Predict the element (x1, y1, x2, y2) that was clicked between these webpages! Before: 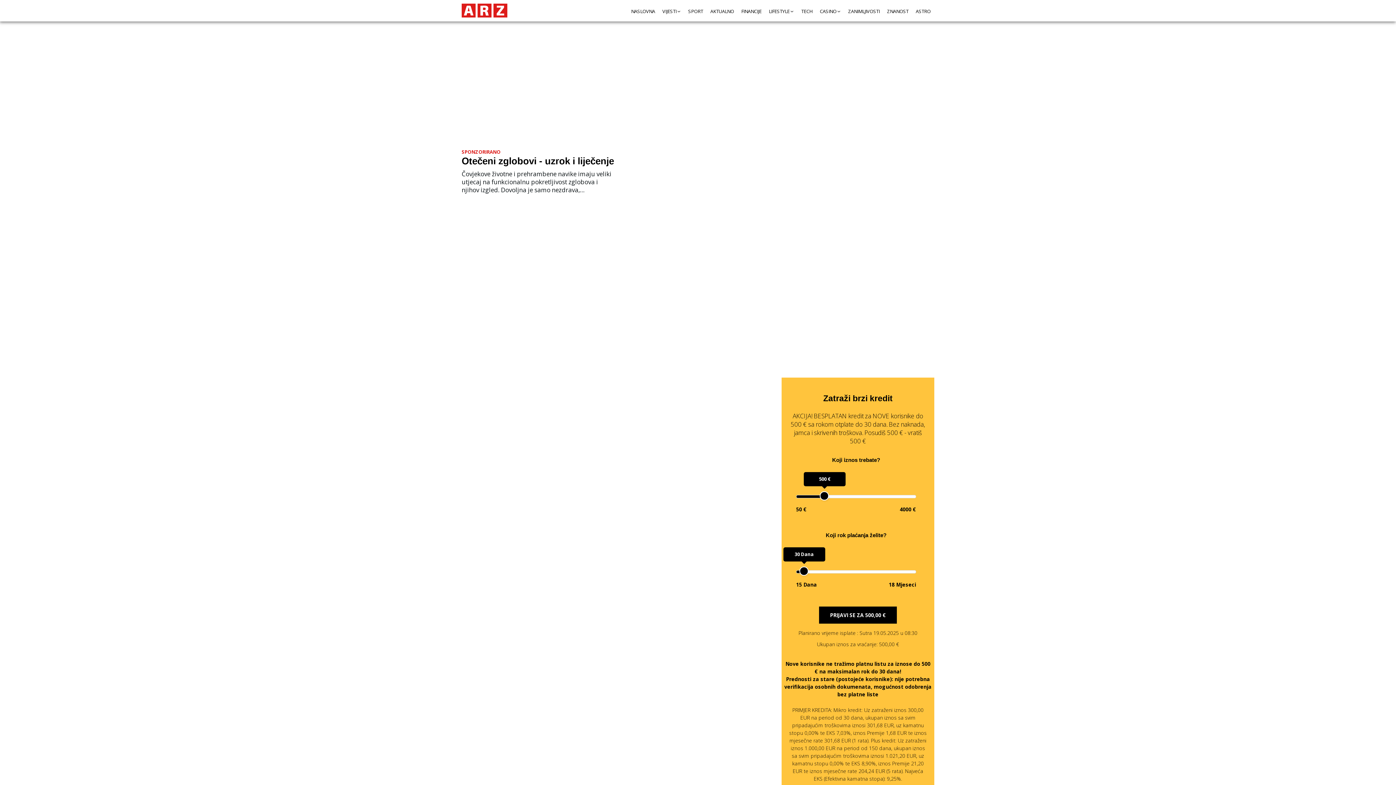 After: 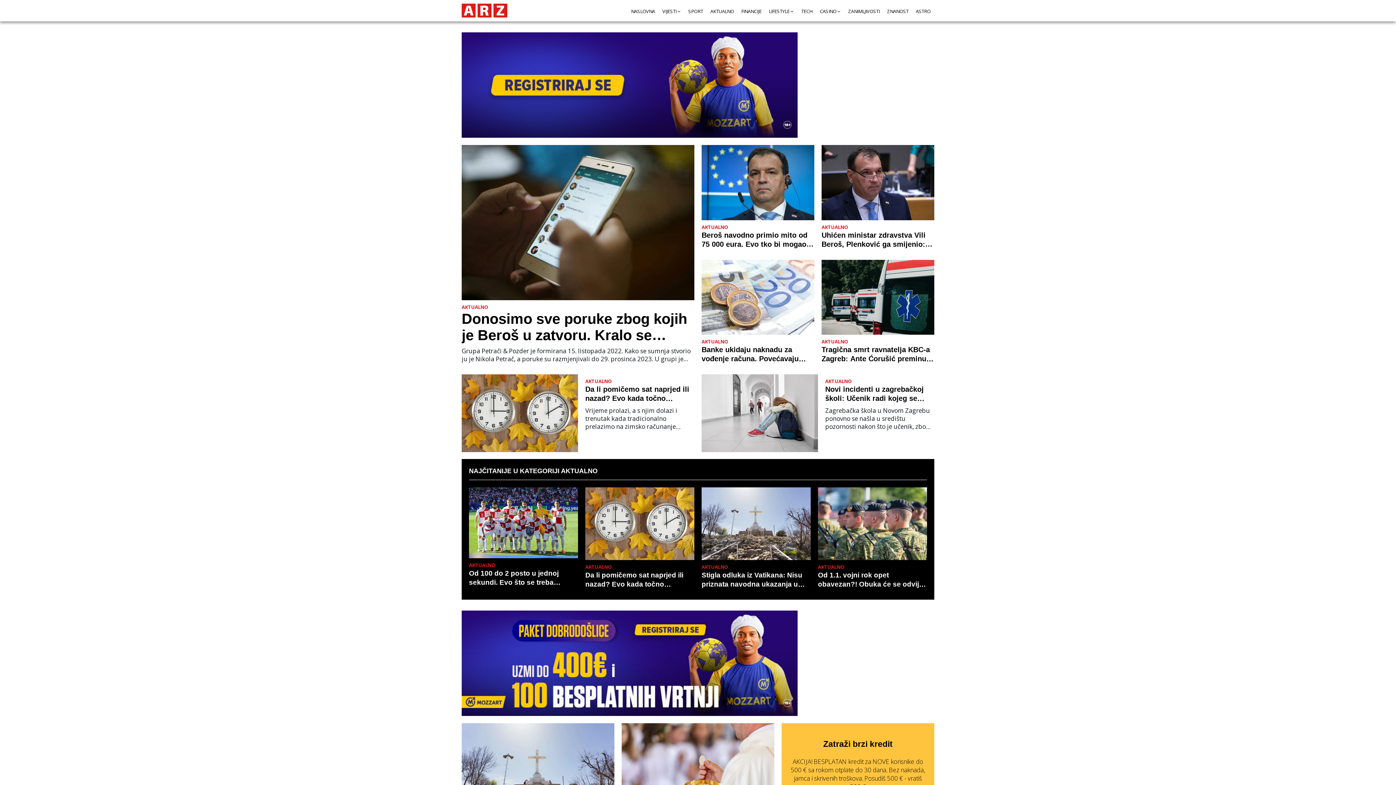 Action: label: AKTUALNO bbox: (710, 8, 734, 14)